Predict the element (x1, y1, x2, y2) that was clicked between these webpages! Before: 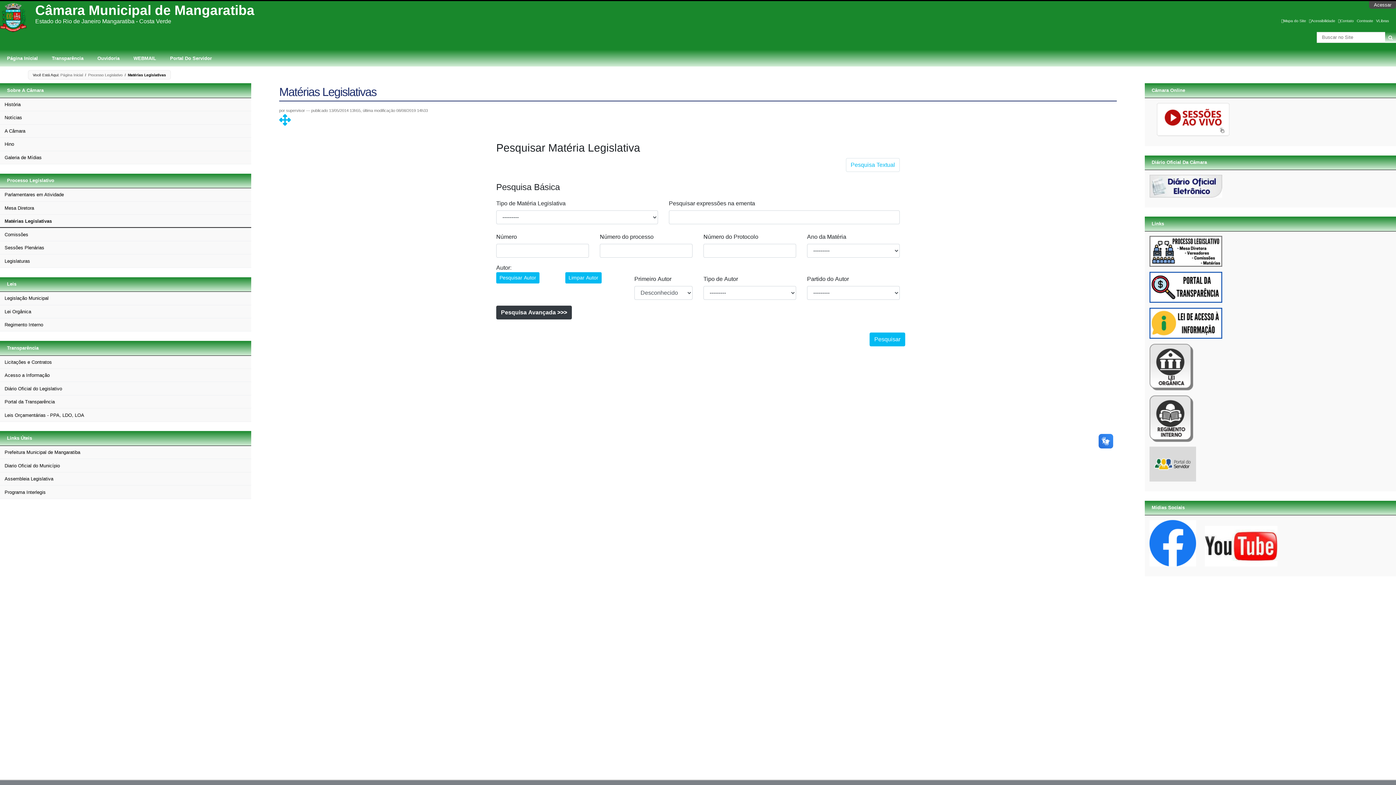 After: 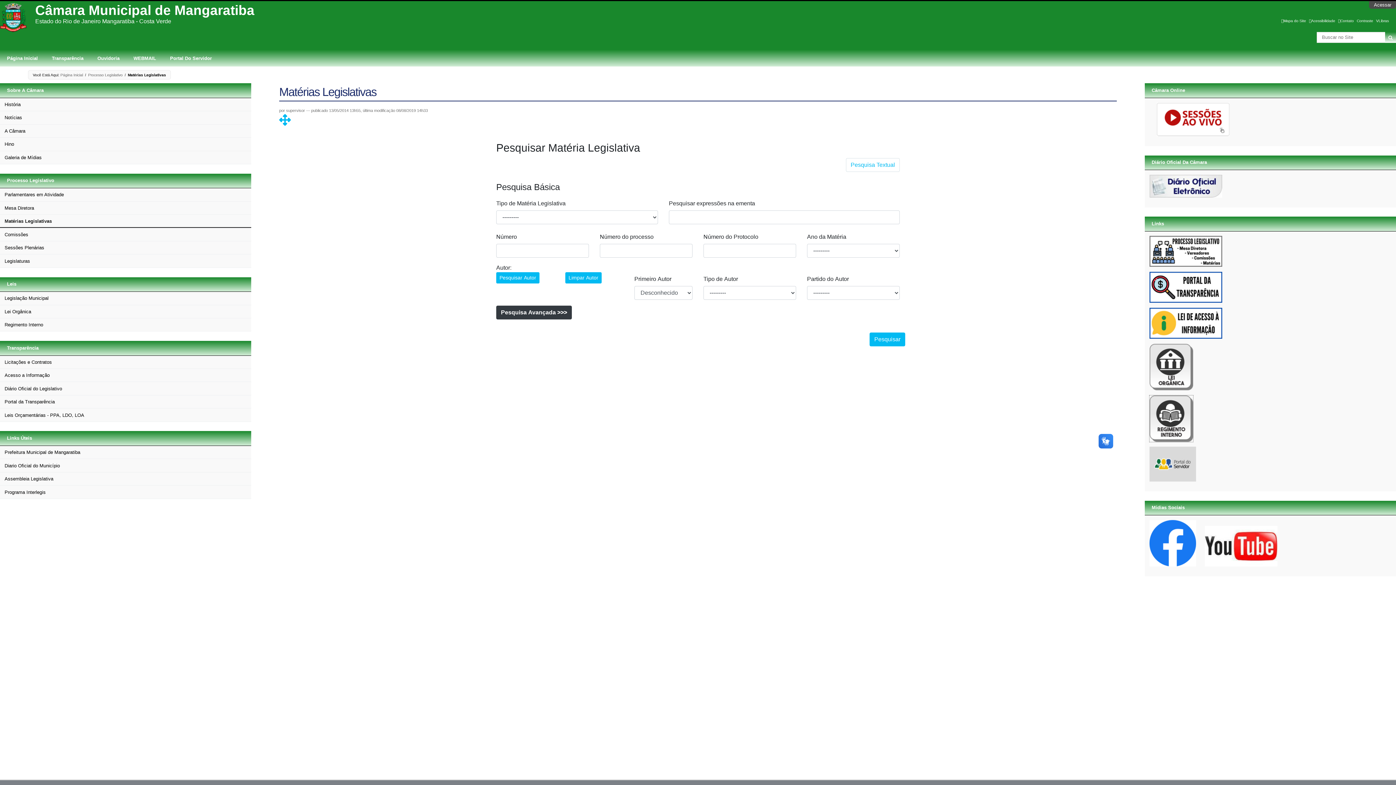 Action: bbox: (1149, 436, 1193, 442)